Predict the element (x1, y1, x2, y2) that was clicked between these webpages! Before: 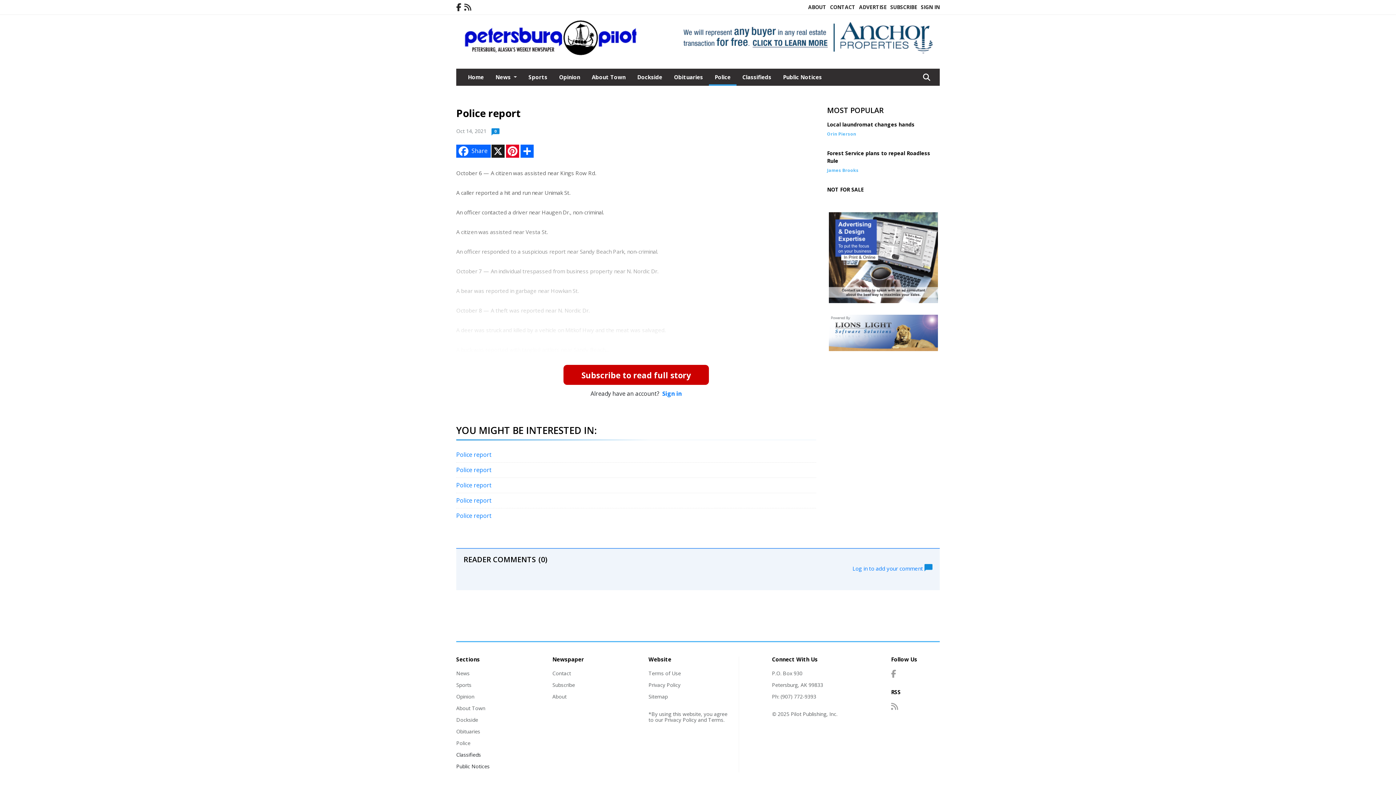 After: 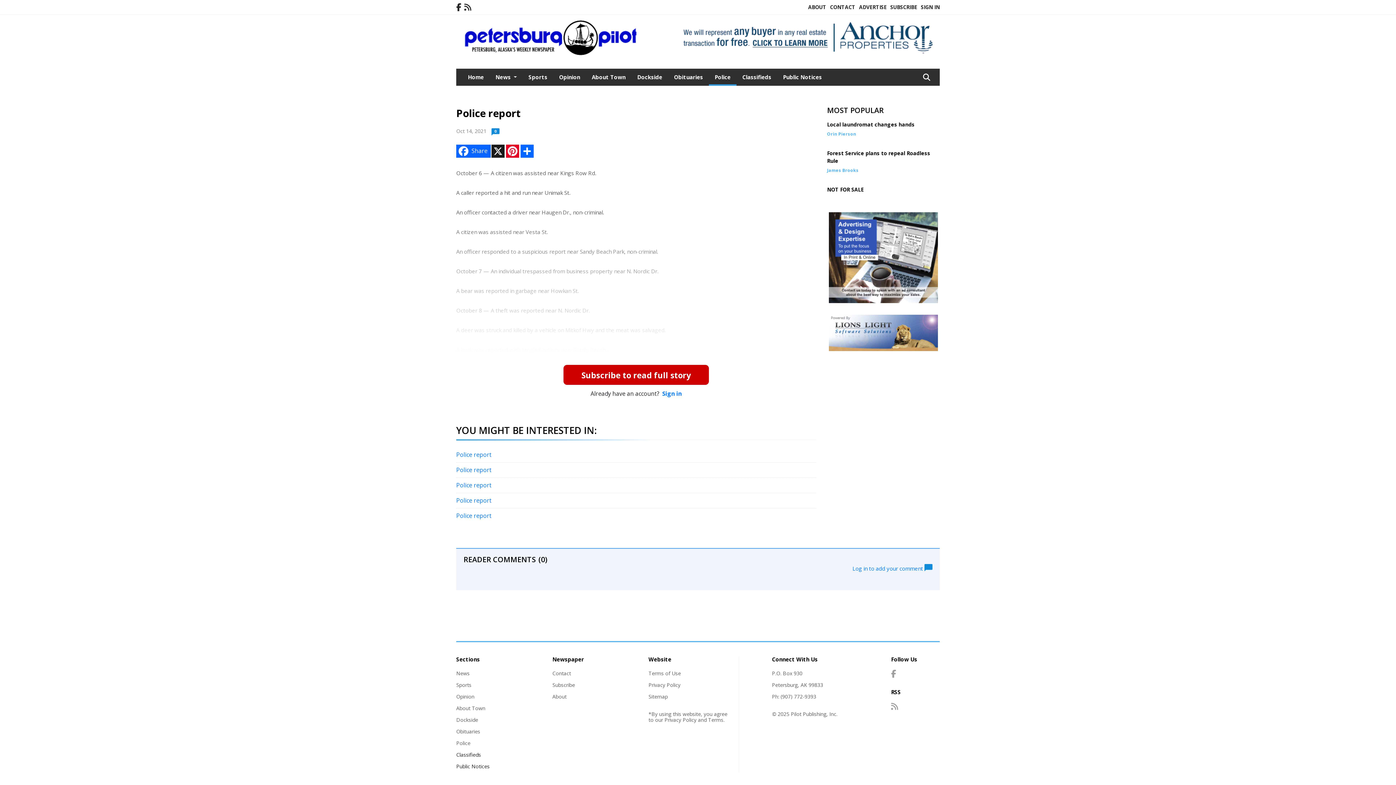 Action: label: Sitemap bbox: (648, 693, 667, 700)